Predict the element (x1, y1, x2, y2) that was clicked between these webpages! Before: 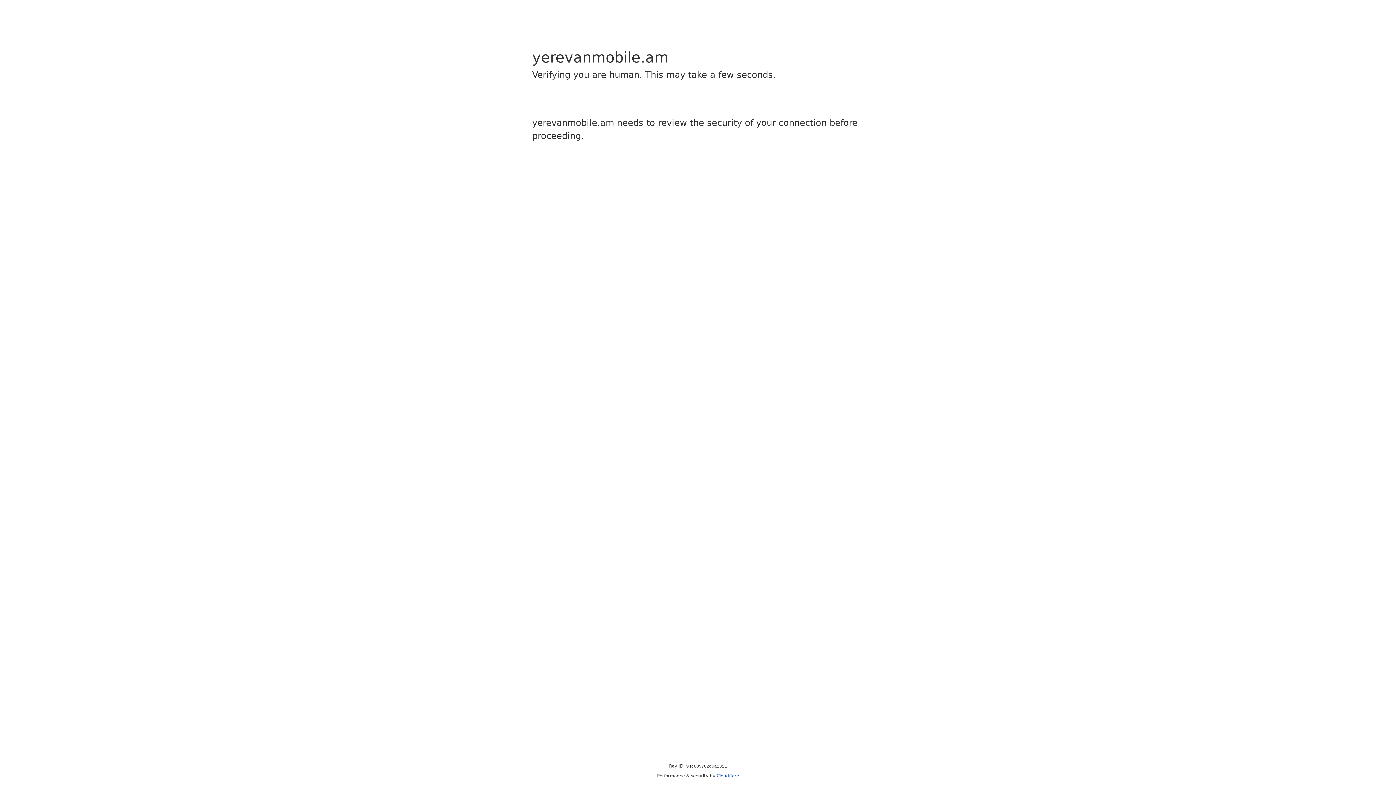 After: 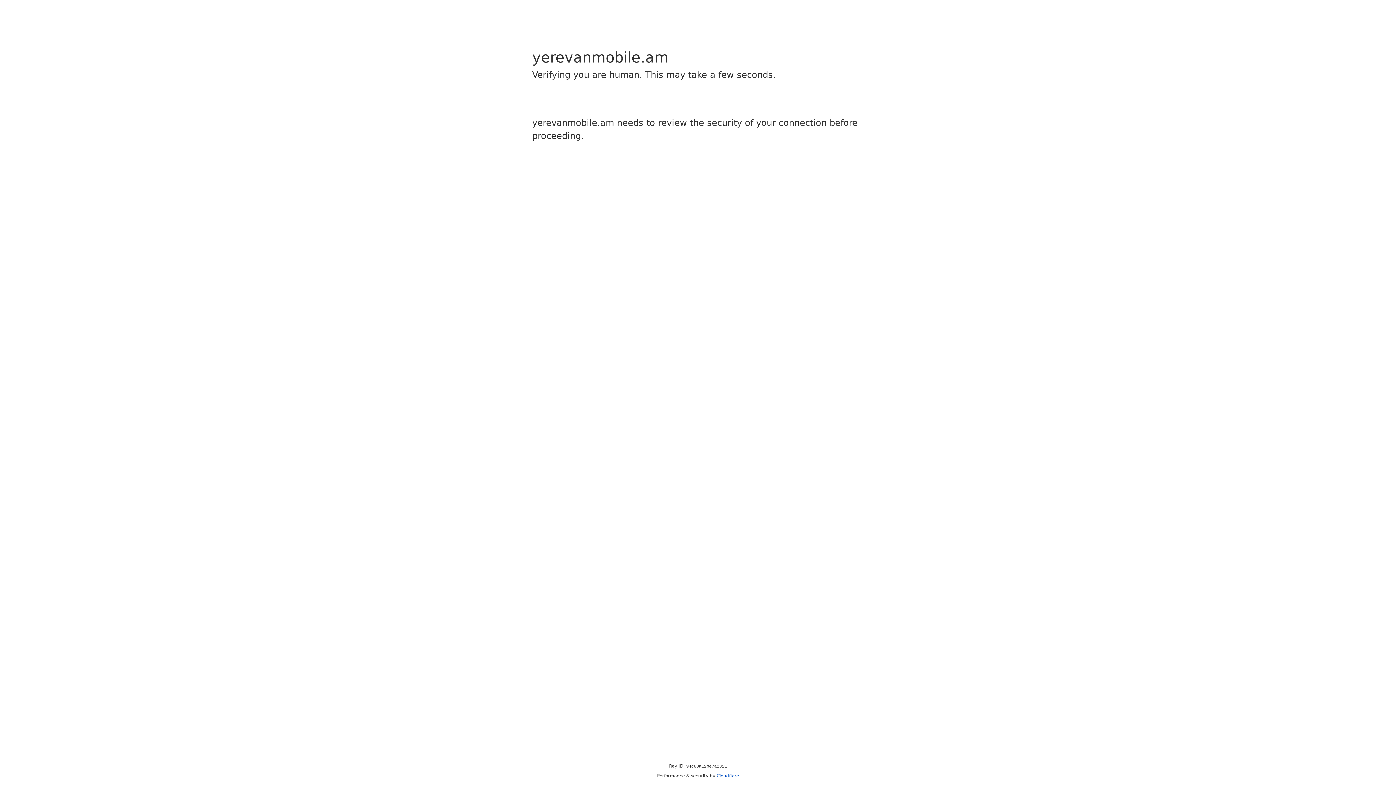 Action: bbox: (716, 773, 739, 778) label: Cloudflare